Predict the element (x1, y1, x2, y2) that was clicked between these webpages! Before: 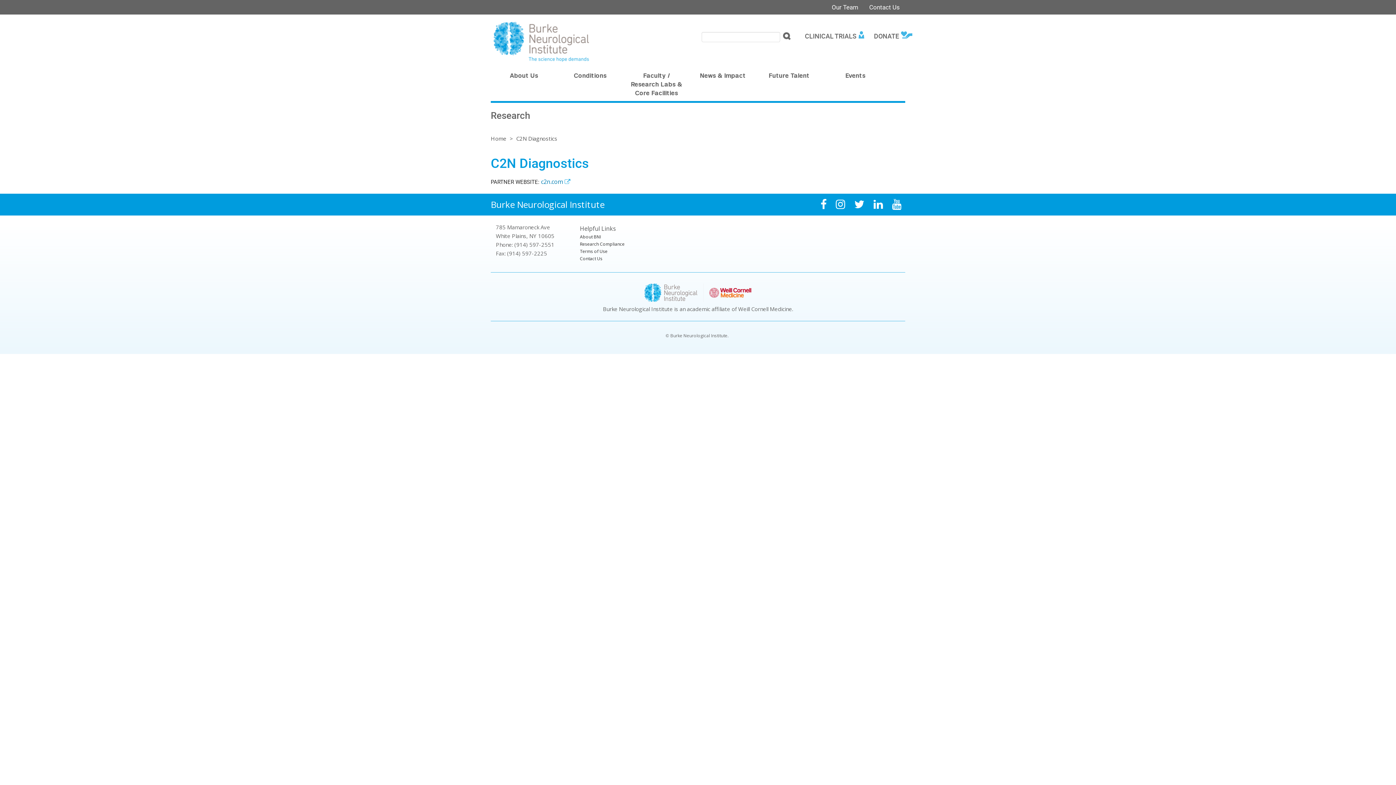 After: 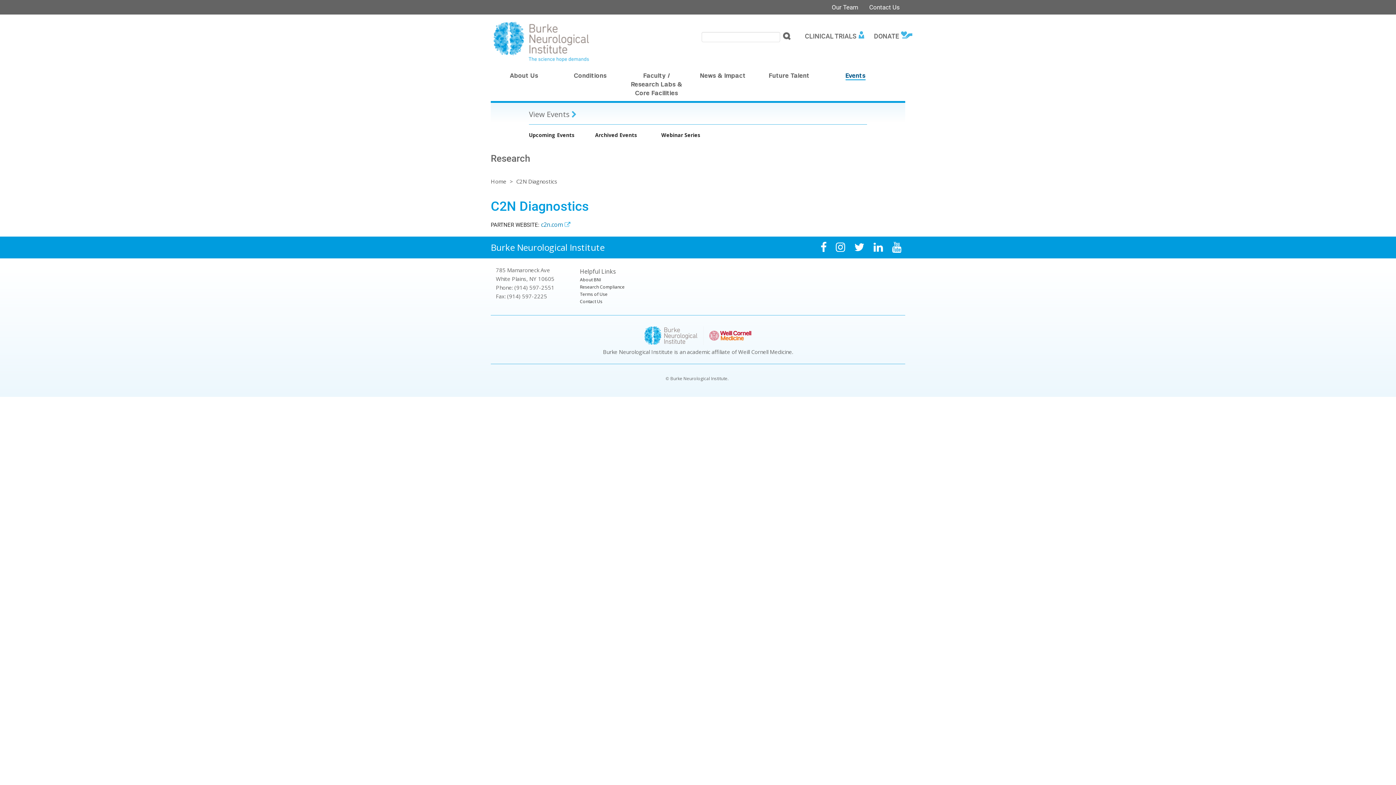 Action: label: Events bbox: (845, 73, 865, 79)